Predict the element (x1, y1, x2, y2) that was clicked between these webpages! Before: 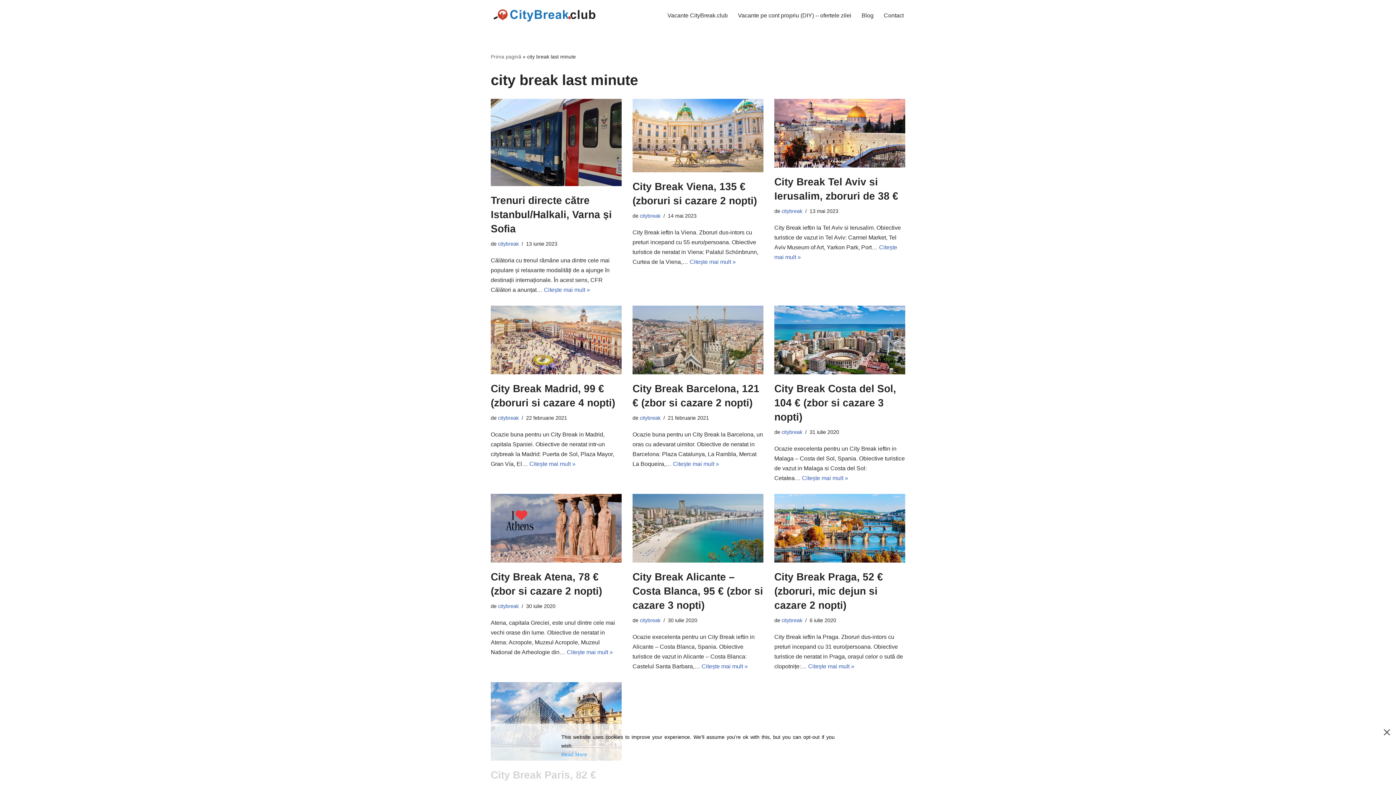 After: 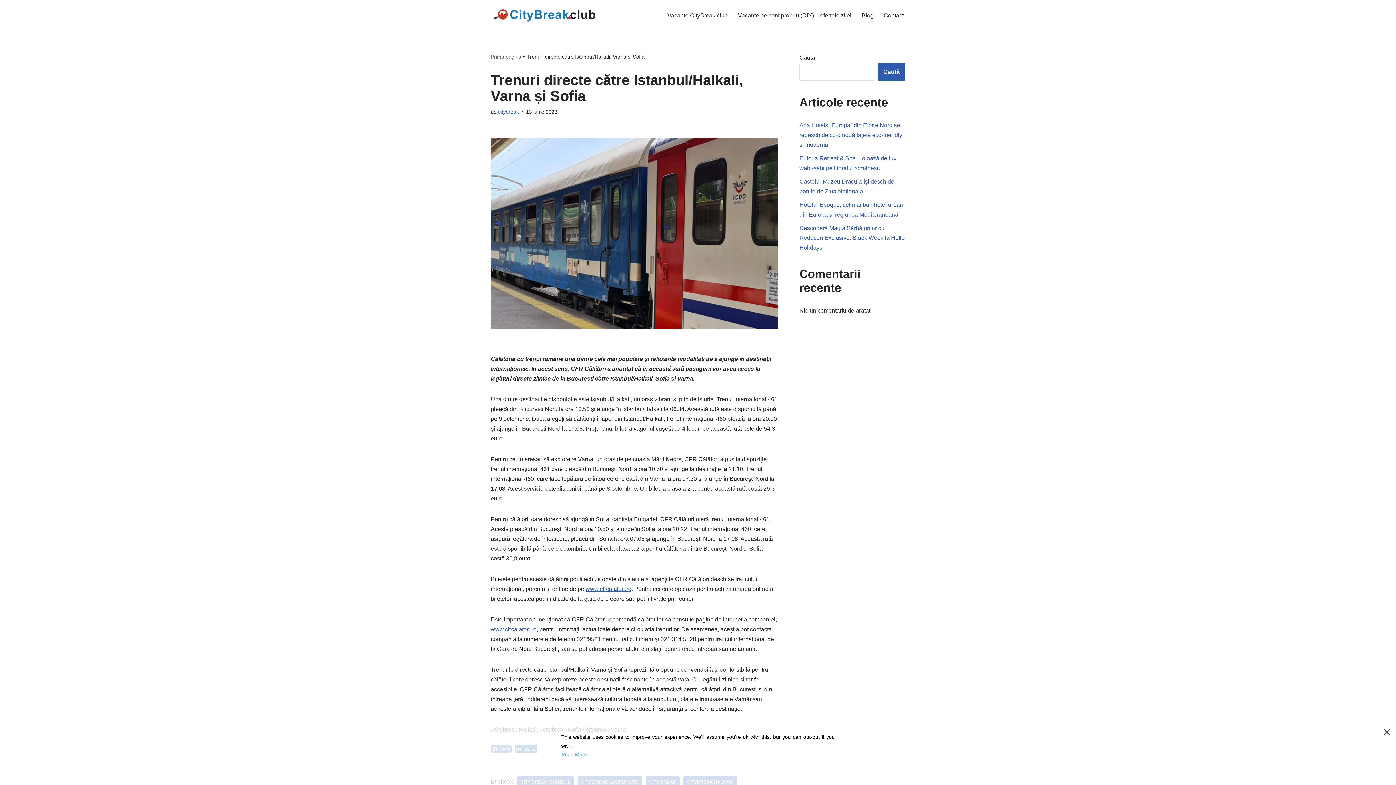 Action: label: Citește mai mult »
Trenuri directe către Istanbul/Halkali, Varna și Sofia bbox: (544, 286, 590, 292)